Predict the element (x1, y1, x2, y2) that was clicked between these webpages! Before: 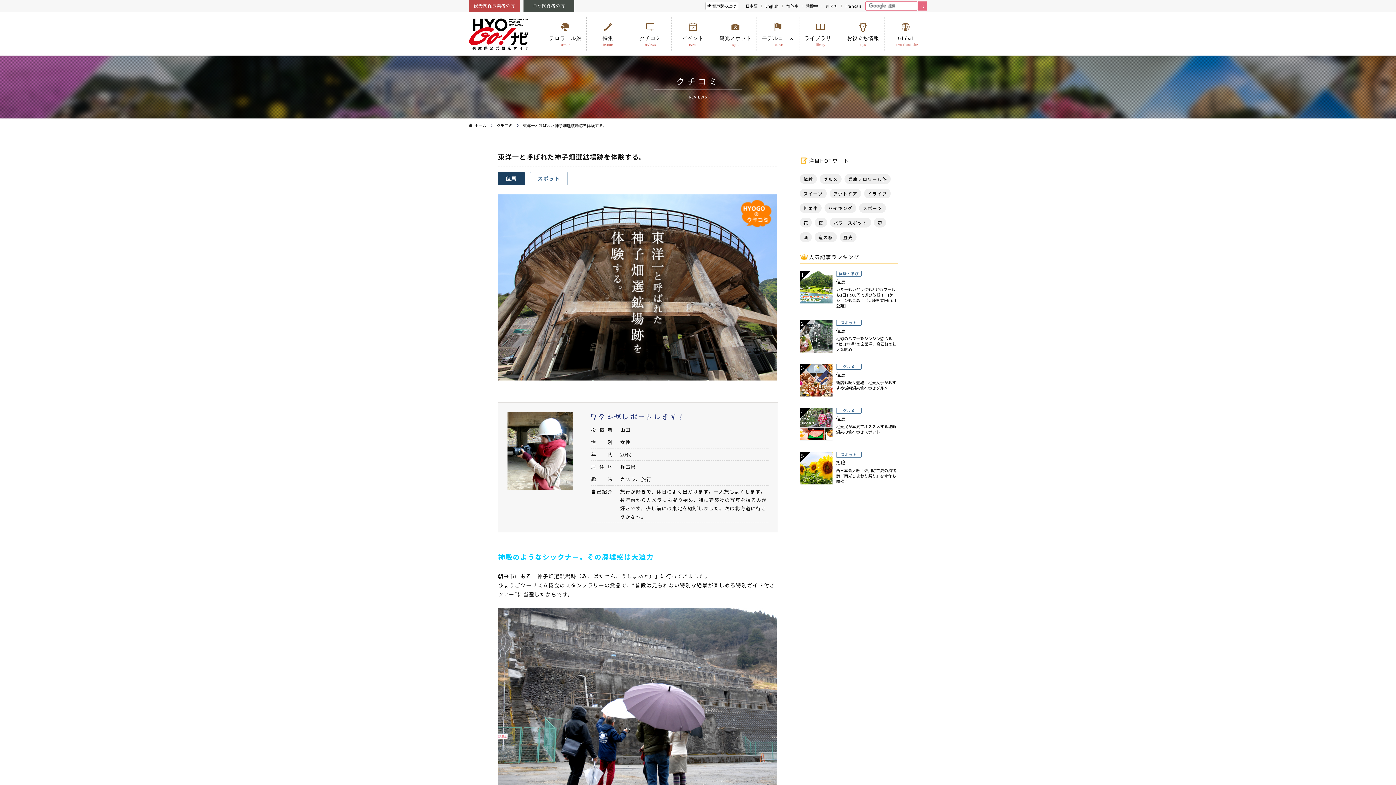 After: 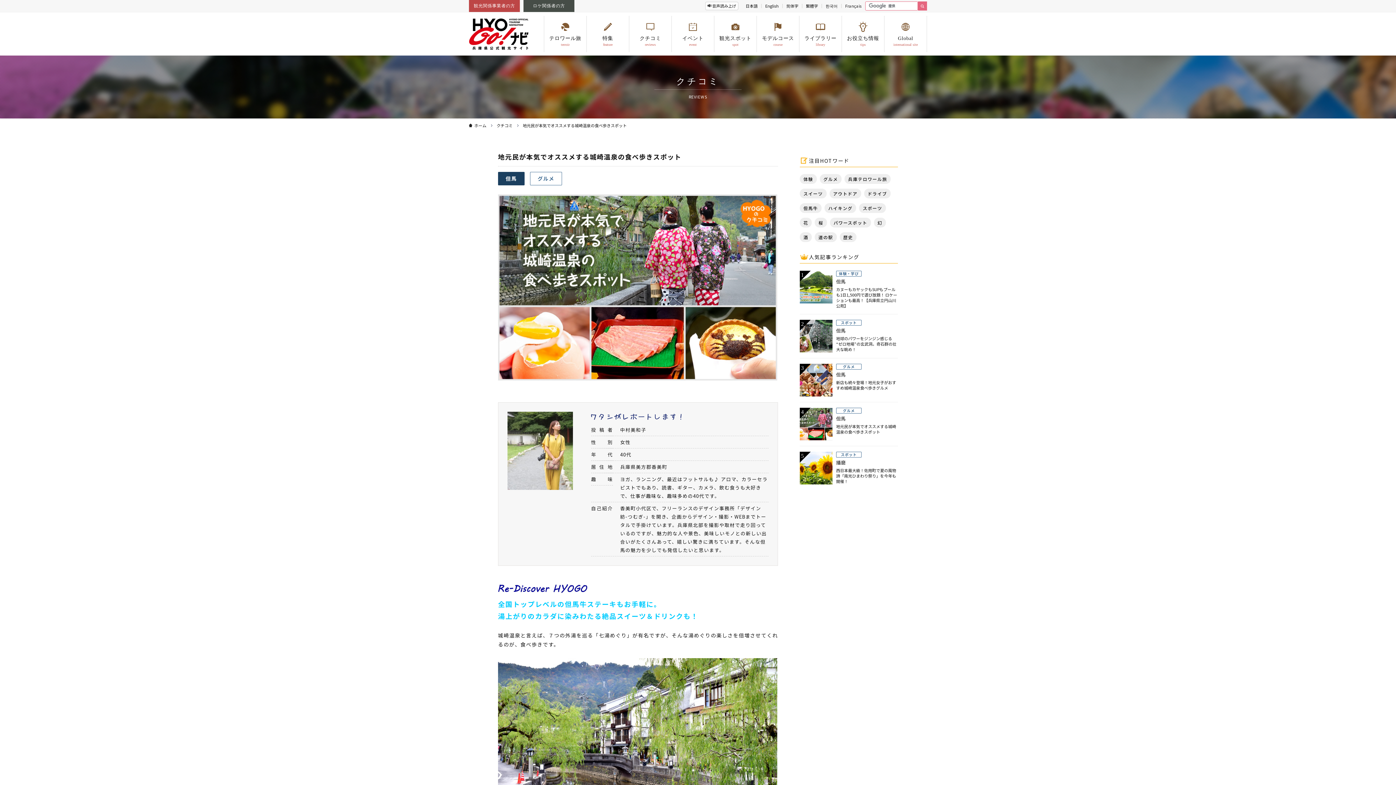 Action: bbox: (800, 408, 898, 440) label: グルメ

但馬

地元民が本気でオススメする城崎温泉の食べ歩きスポット